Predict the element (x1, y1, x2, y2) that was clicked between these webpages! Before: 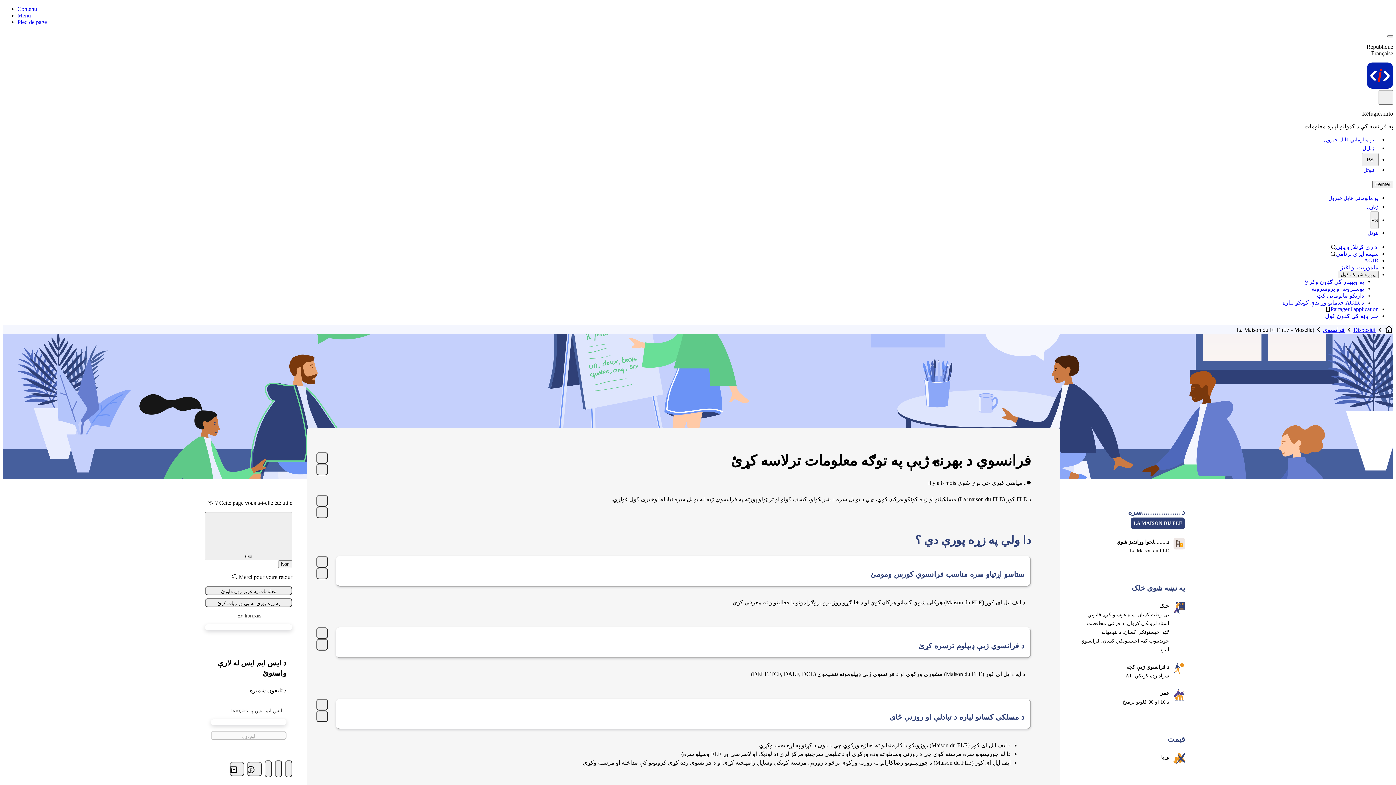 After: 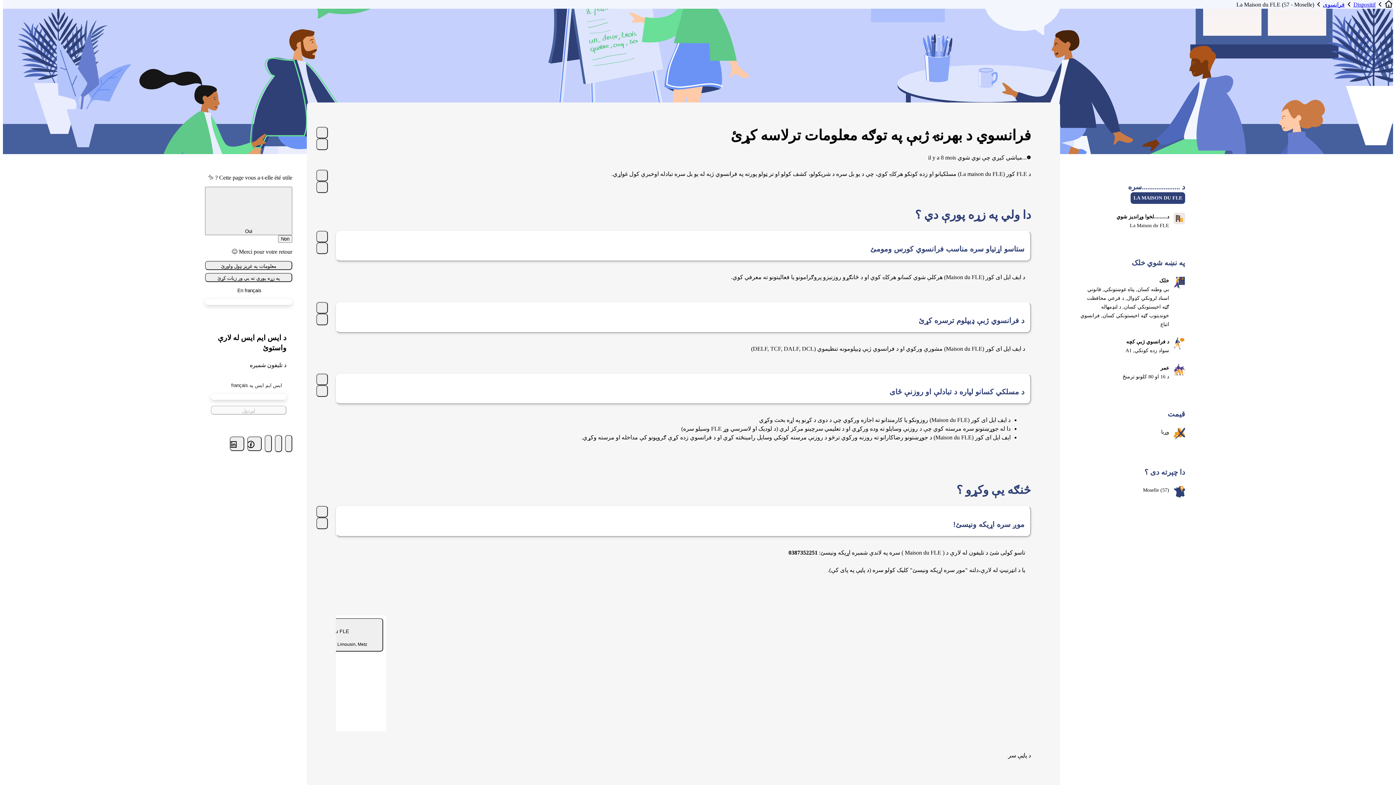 Action: bbox: (17, 5, 37, 12) label: Contenu